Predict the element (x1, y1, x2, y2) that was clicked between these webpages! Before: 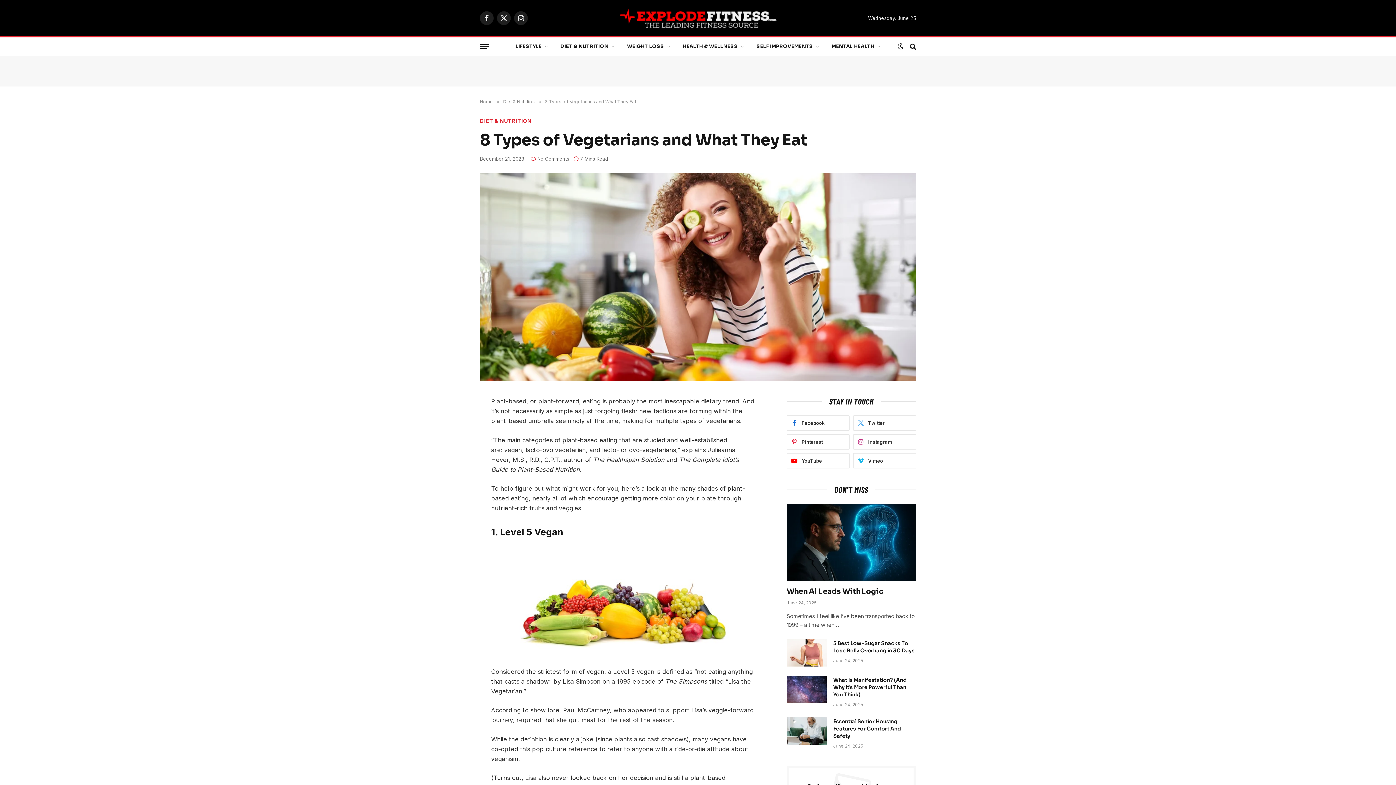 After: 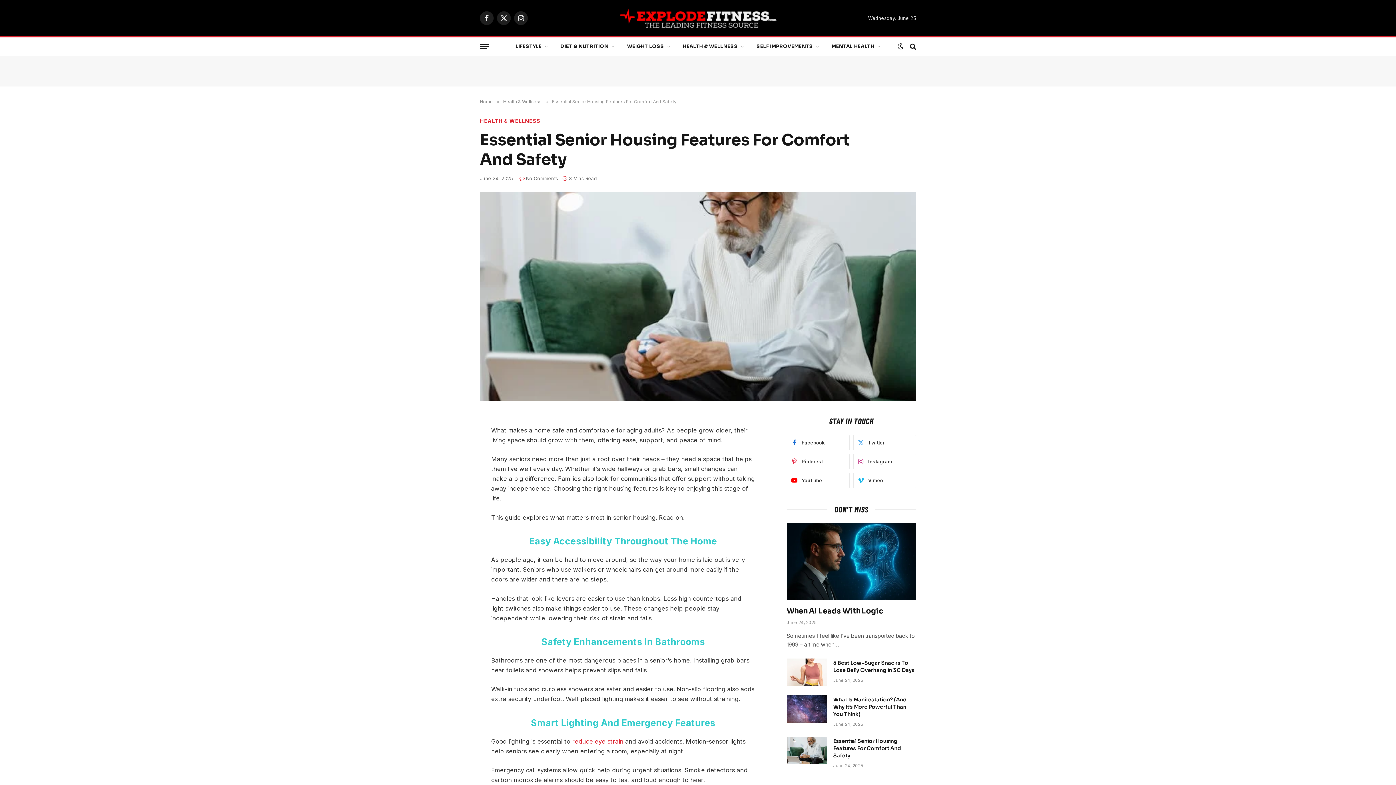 Action: label: Essential Senior Housing Features For Comfort And Safety bbox: (833, 718, 916, 739)